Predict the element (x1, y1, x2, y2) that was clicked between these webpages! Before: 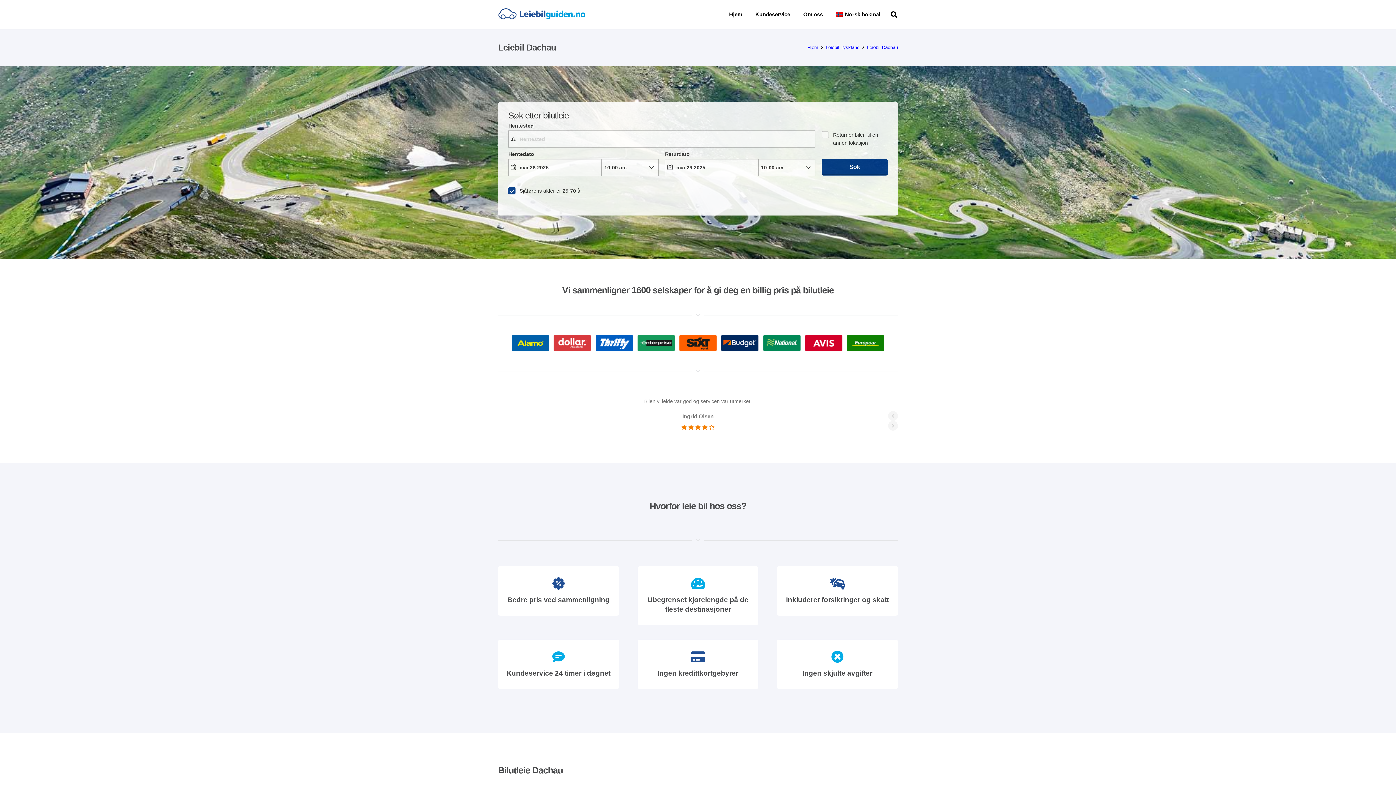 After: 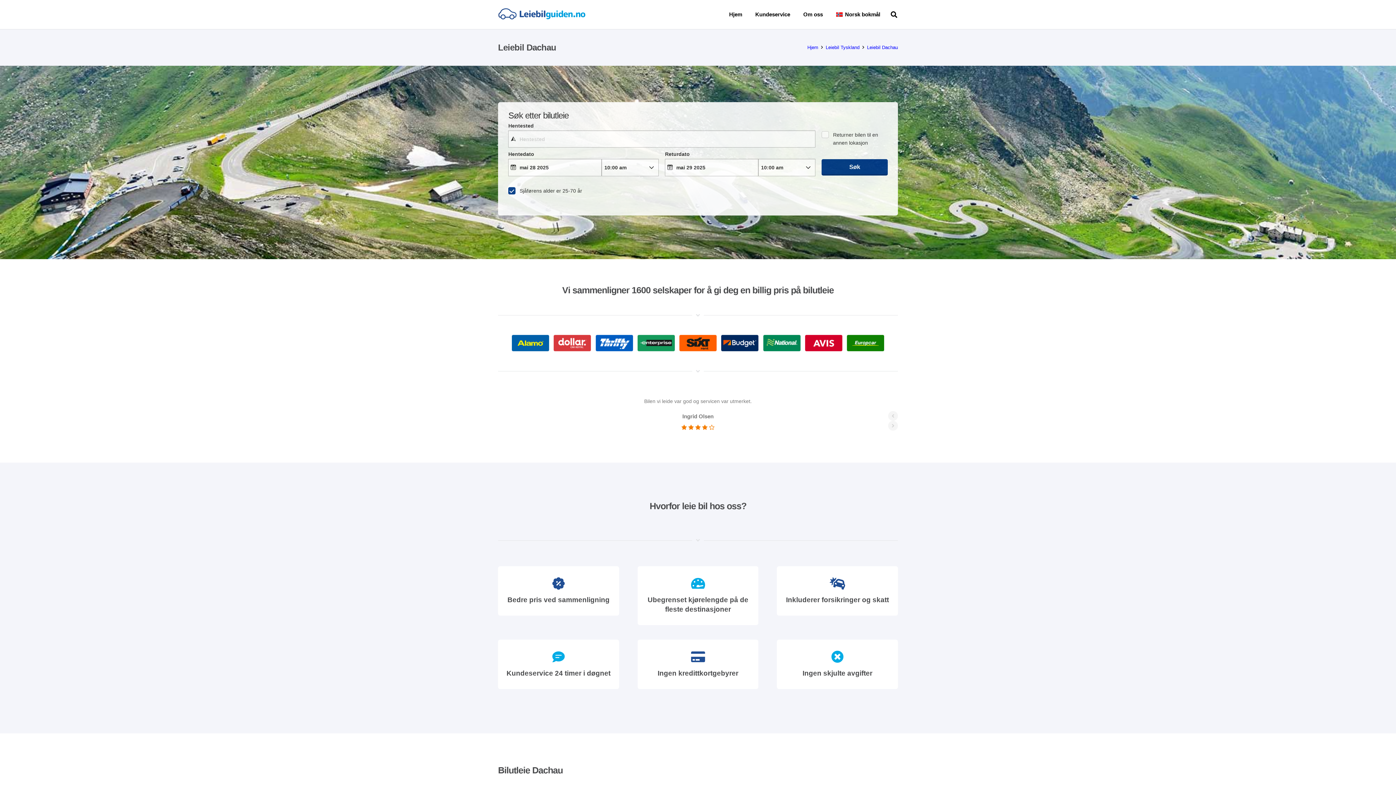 Action: bbox: (867, 44, 898, 50) label: Leiebil Dachau